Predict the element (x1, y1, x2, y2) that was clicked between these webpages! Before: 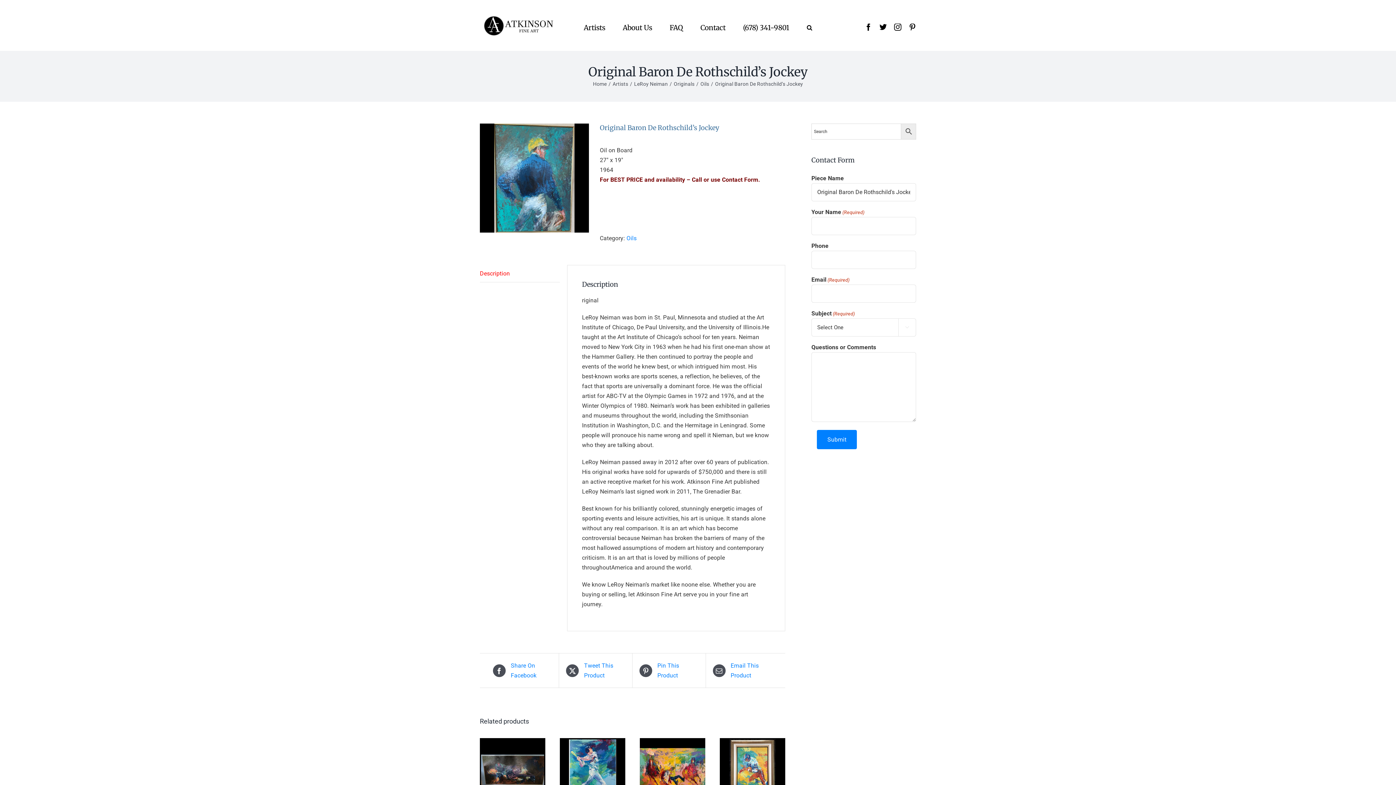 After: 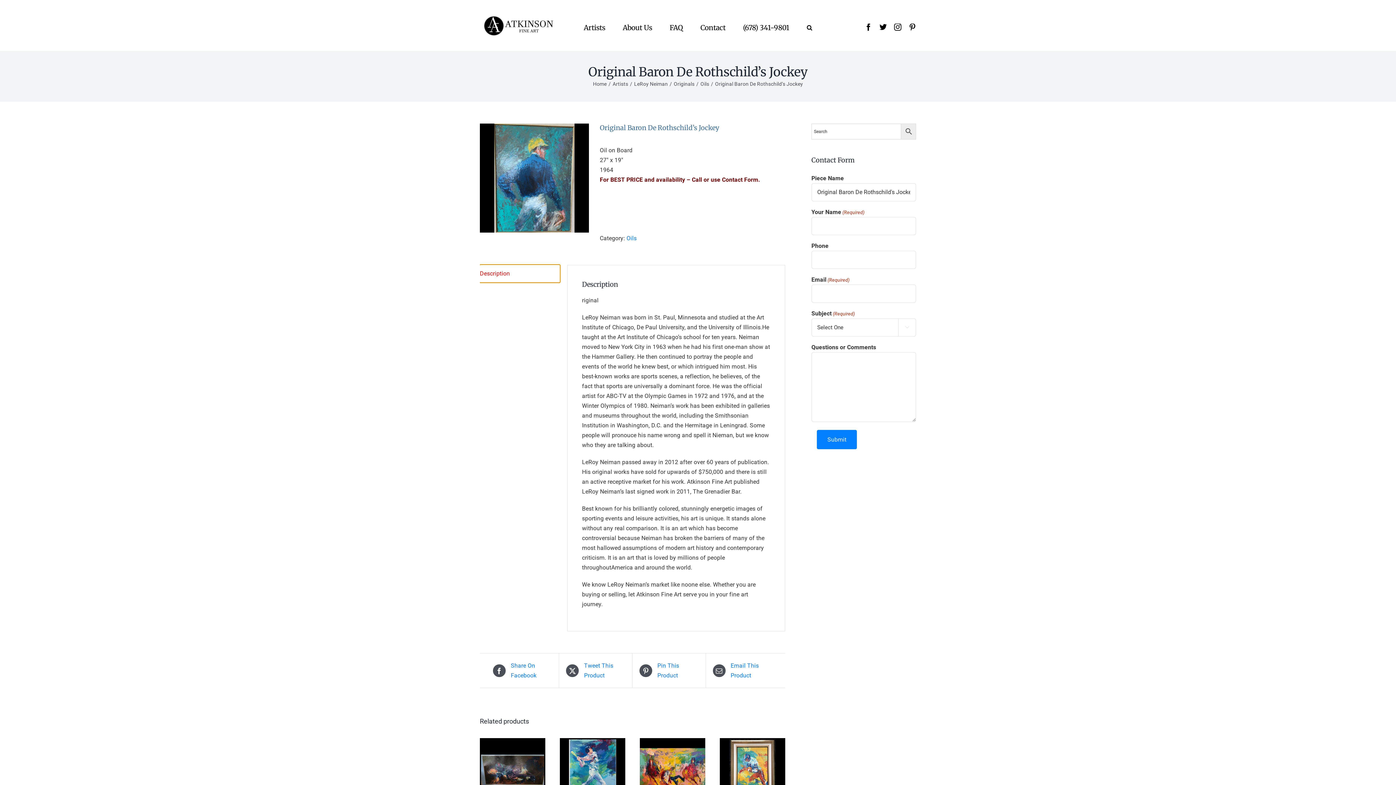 Action: bbox: (480, 265, 560, 282) label: Description